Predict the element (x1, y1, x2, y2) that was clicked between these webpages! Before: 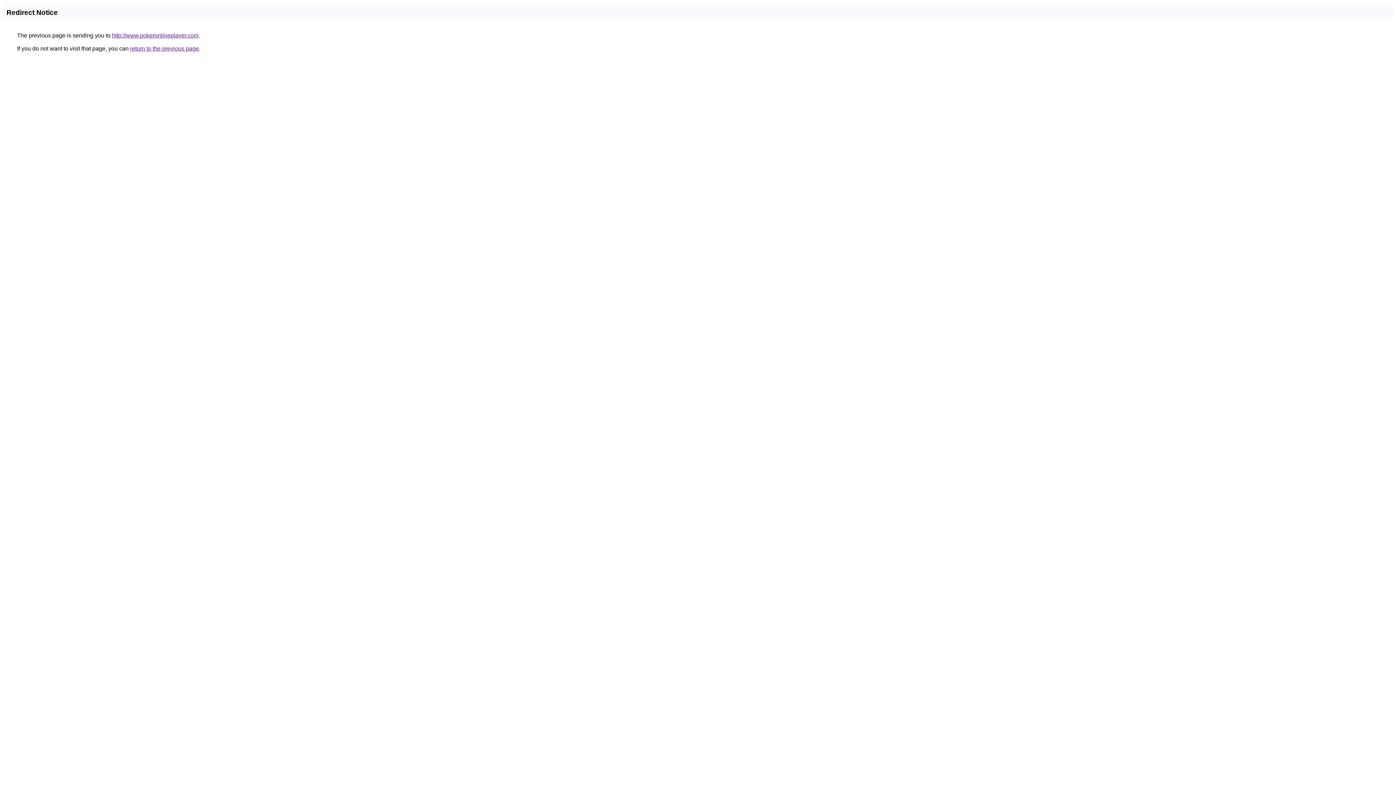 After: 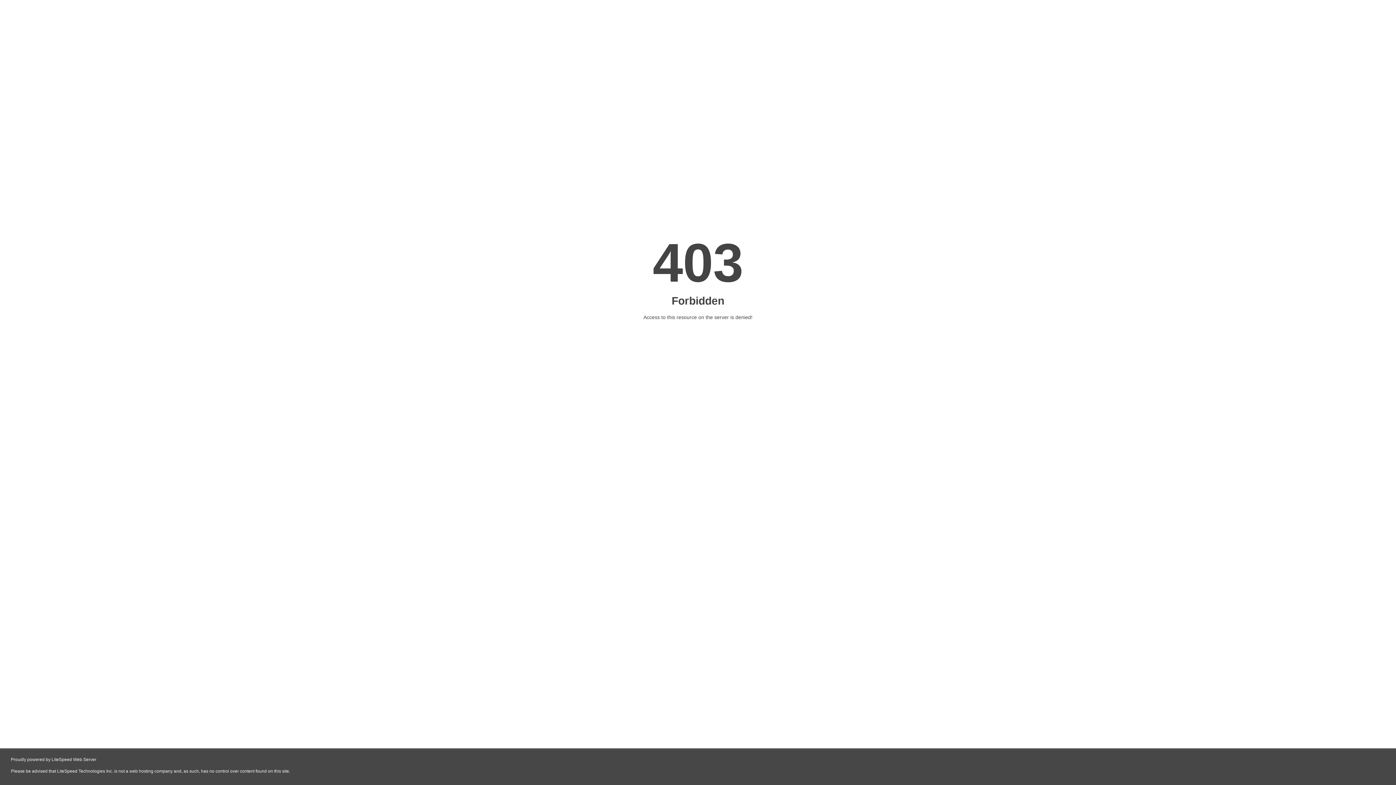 Action: label: http://www.pokeronlineplayer.com bbox: (112, 32, 198, 38)